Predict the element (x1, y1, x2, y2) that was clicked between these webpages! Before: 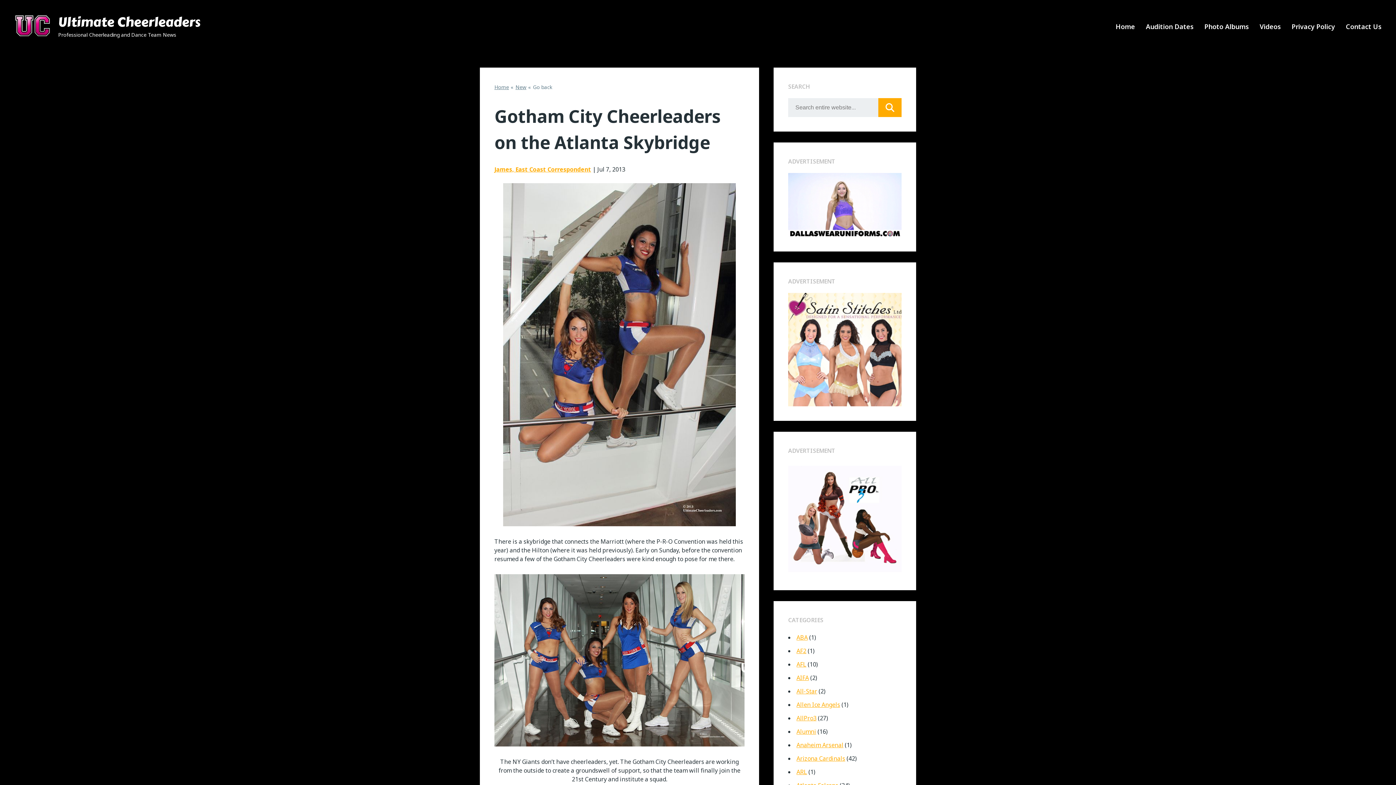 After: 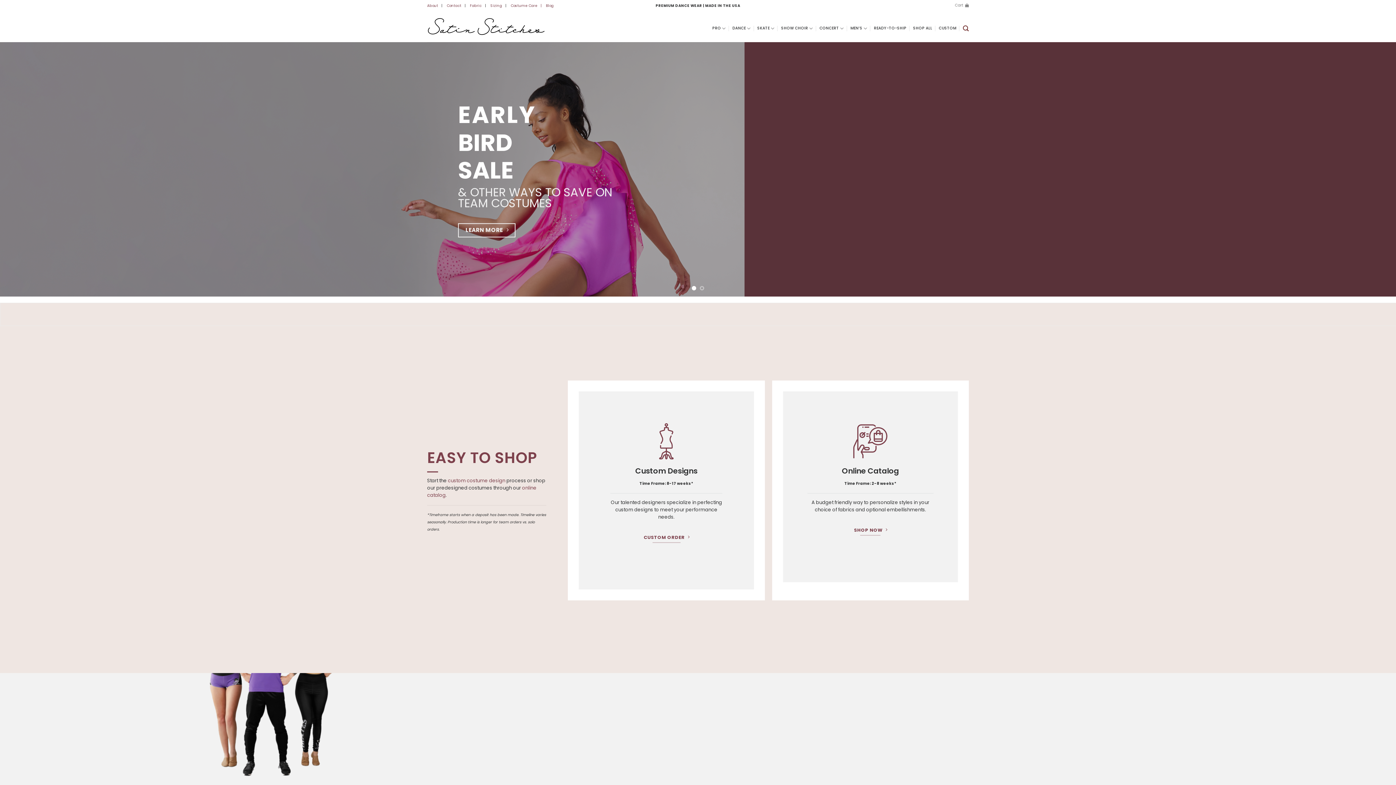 Action: bbox: (788, 293, 901, 406)